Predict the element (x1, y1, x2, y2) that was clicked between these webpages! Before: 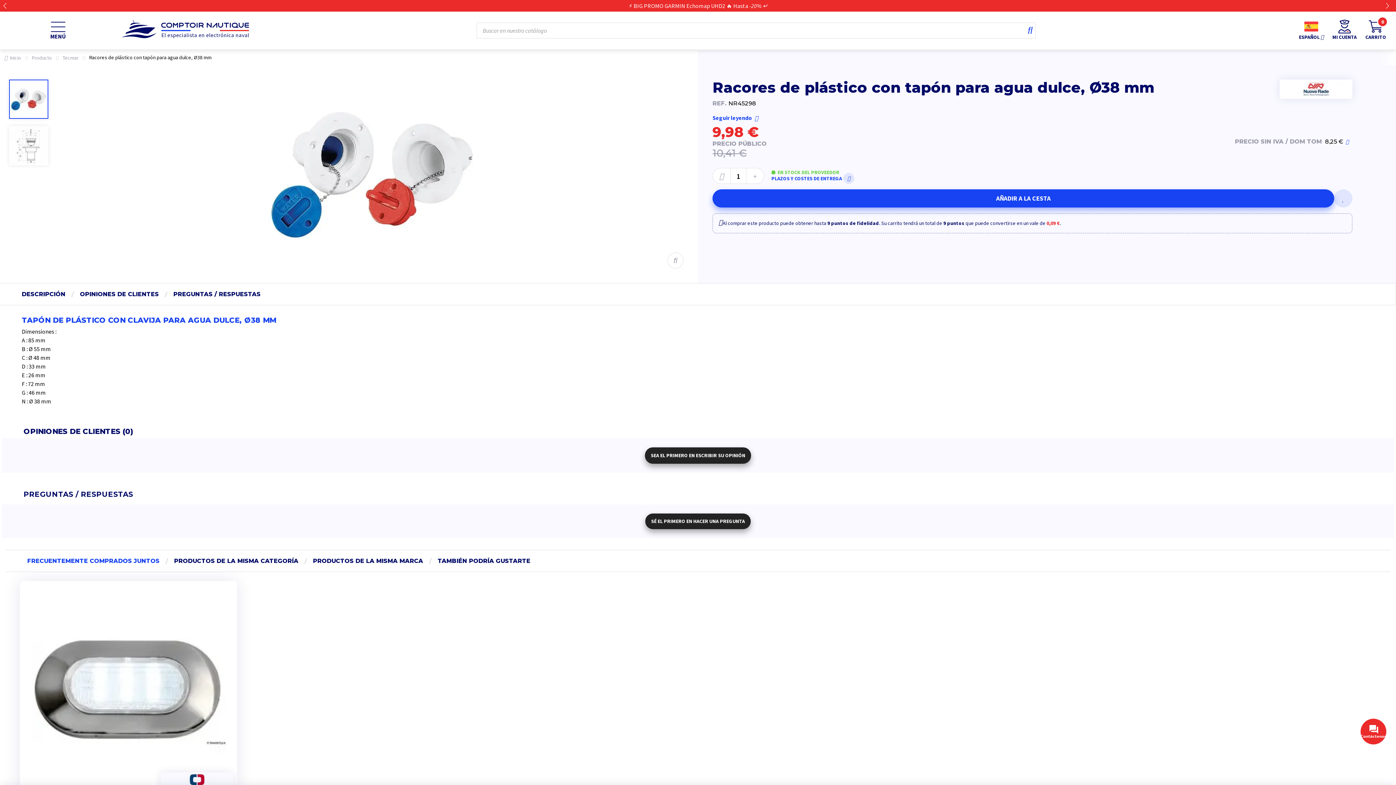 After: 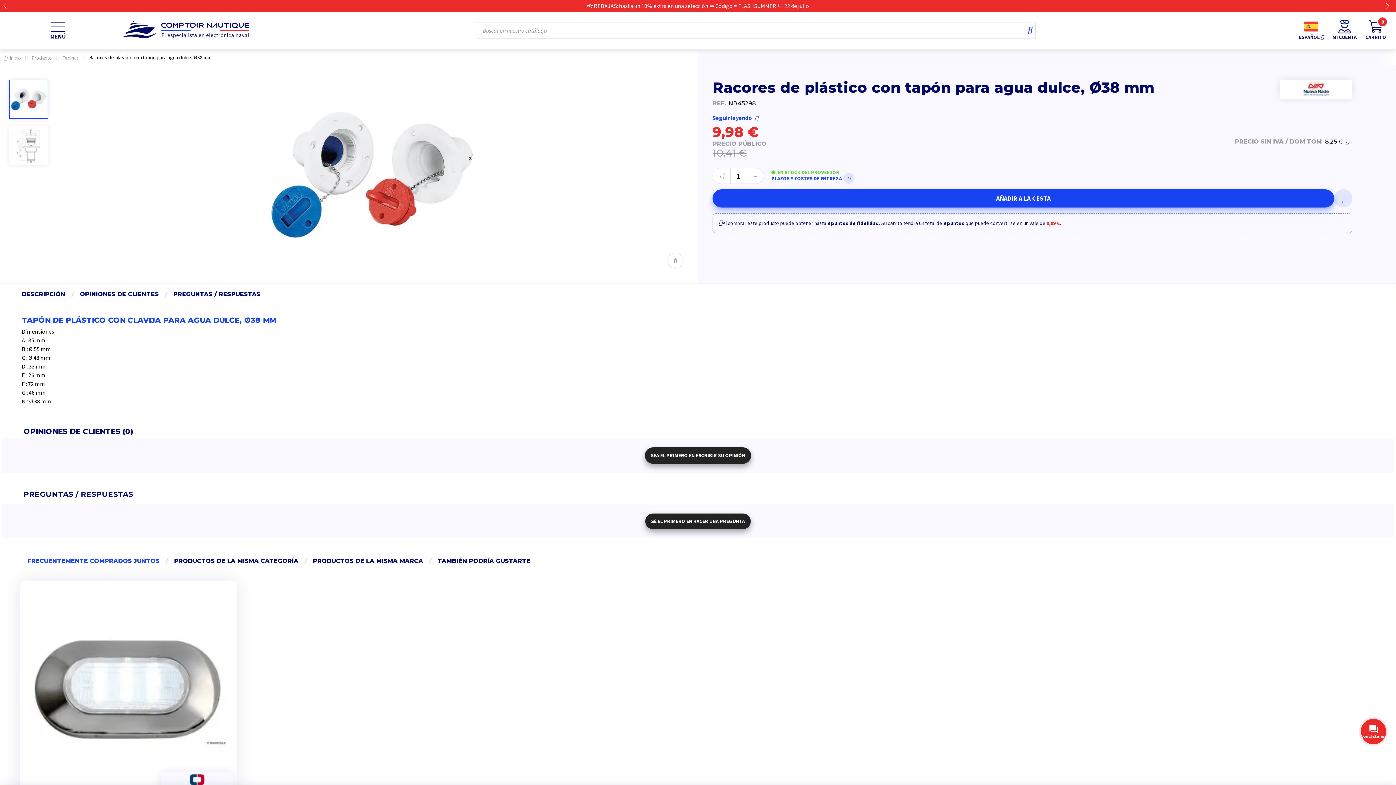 Action: label: Next slide bbox: (1382, -2, 1392, 13)